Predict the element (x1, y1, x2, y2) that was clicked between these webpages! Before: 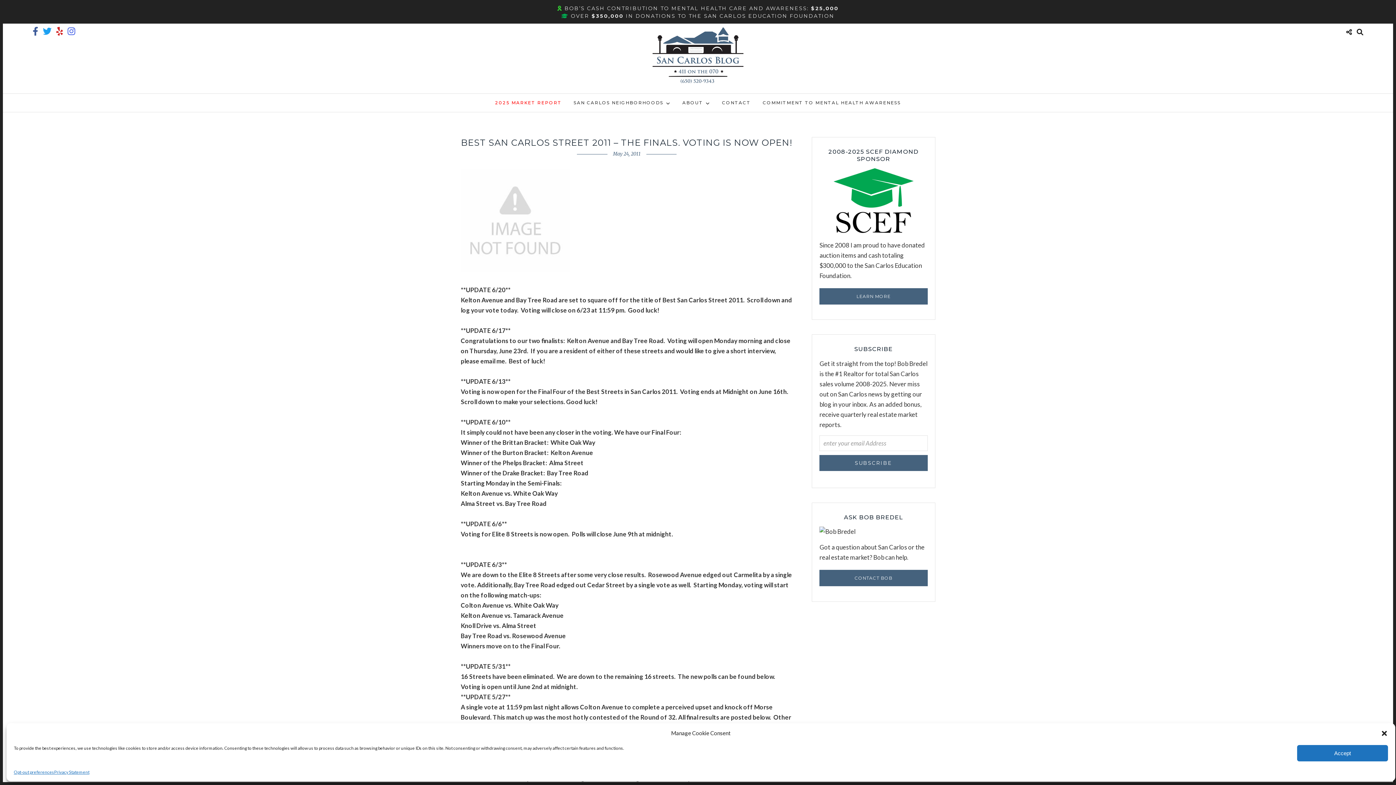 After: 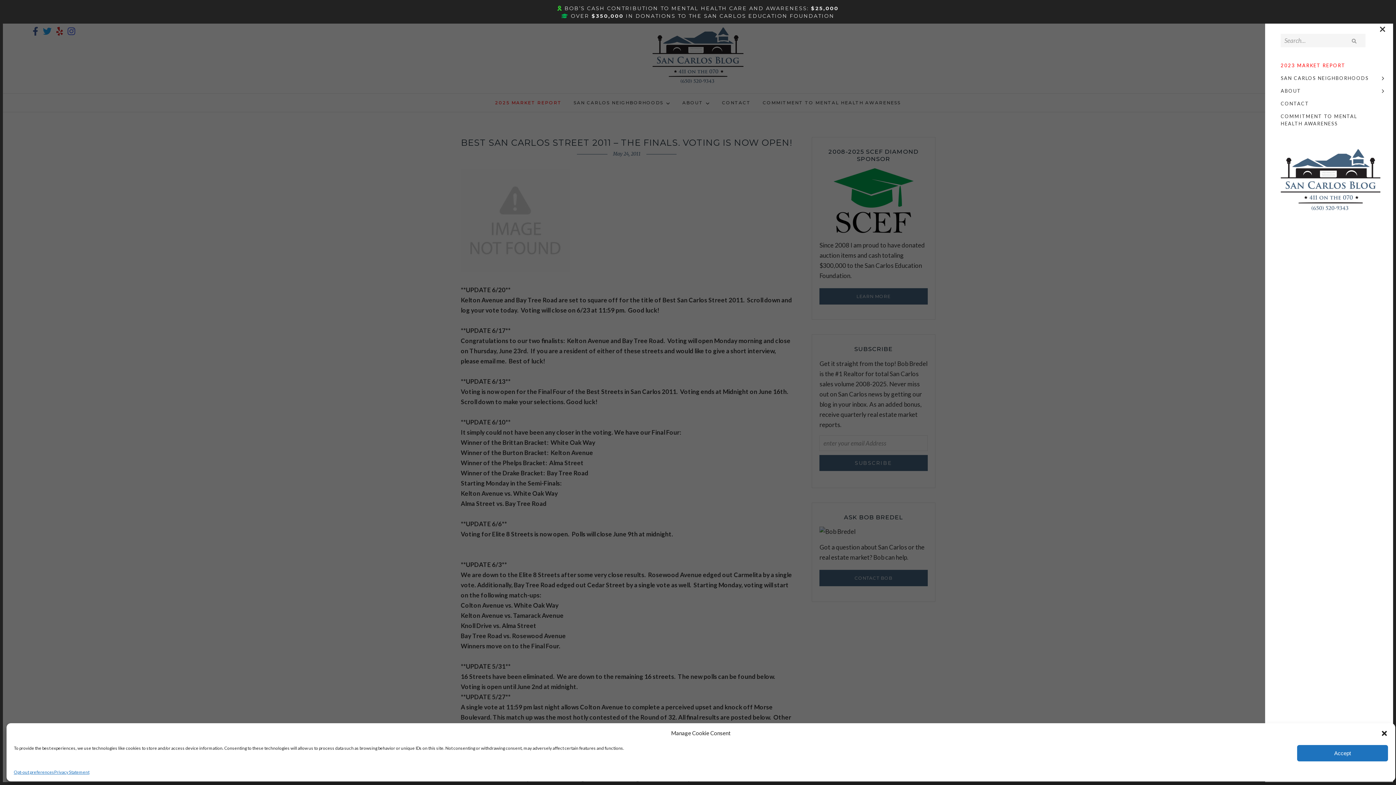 Action: bbox: (1357, 28, 1363, 35)